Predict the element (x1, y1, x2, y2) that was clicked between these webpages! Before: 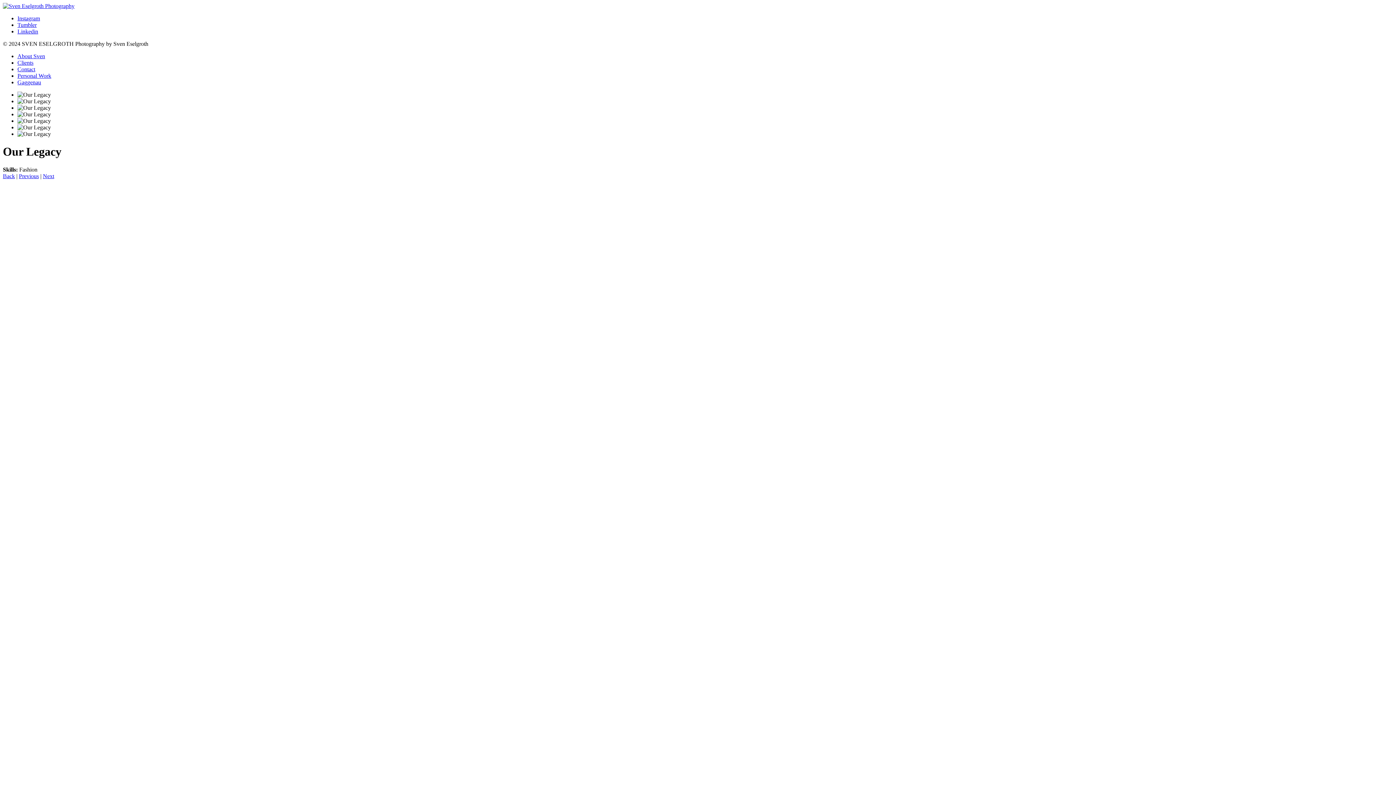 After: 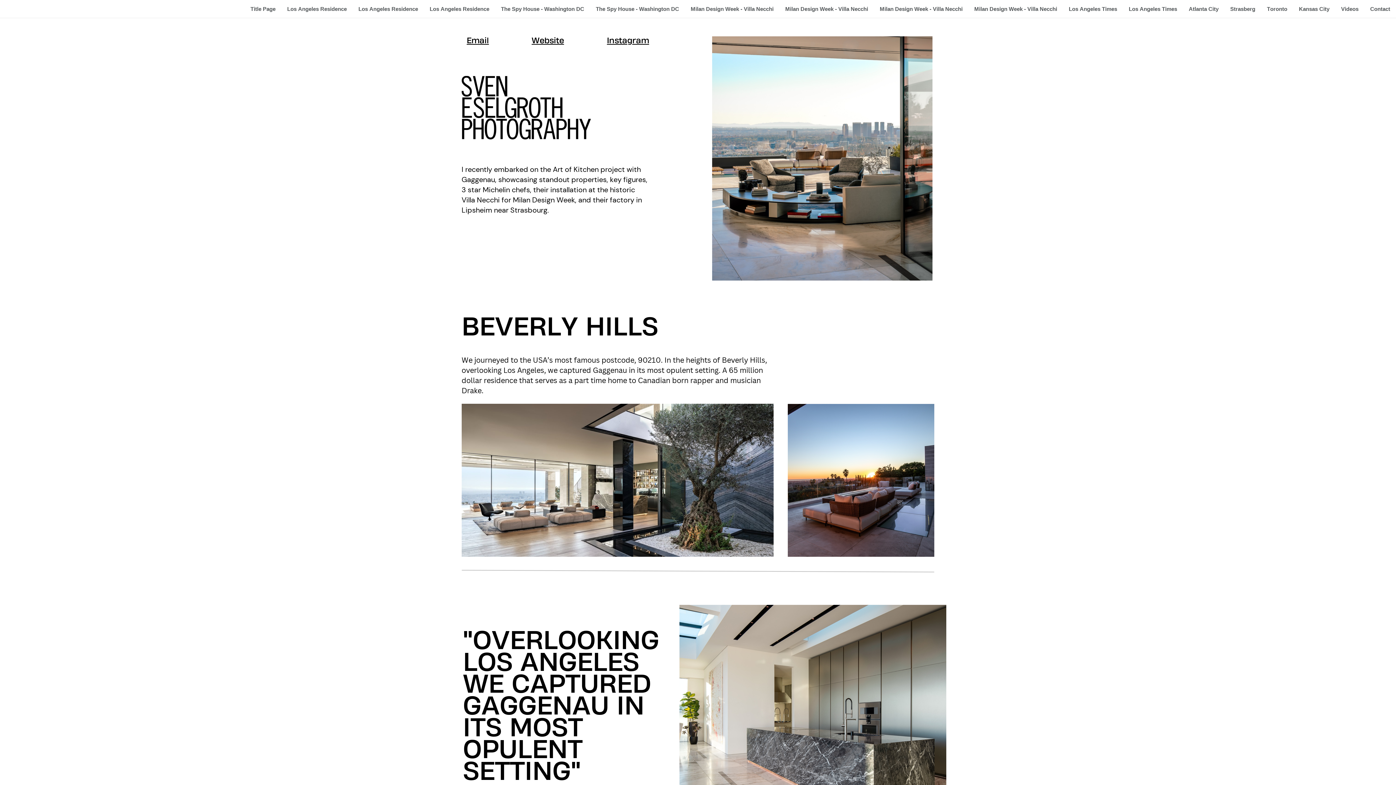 Action: bbox: (17, 79, 41, 85) label: Gaggenau